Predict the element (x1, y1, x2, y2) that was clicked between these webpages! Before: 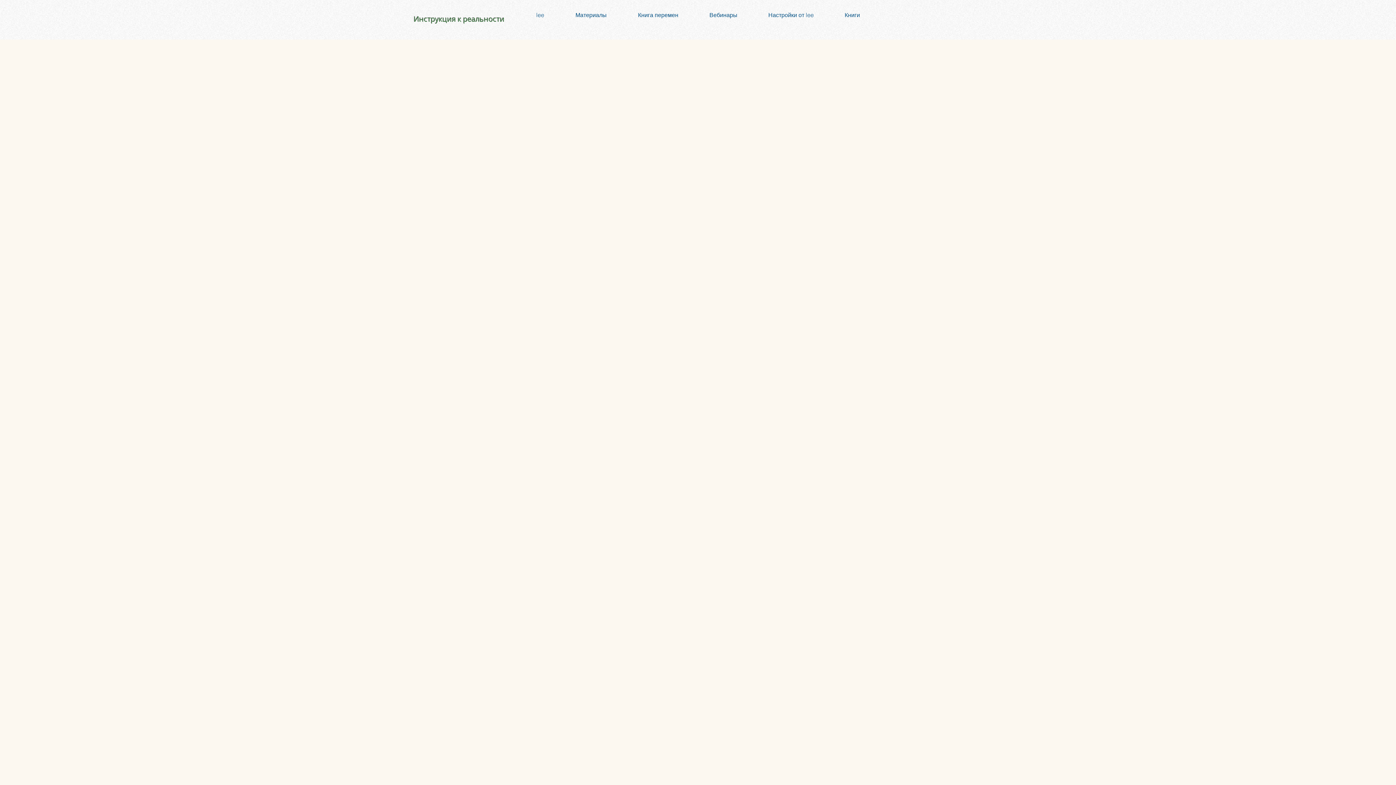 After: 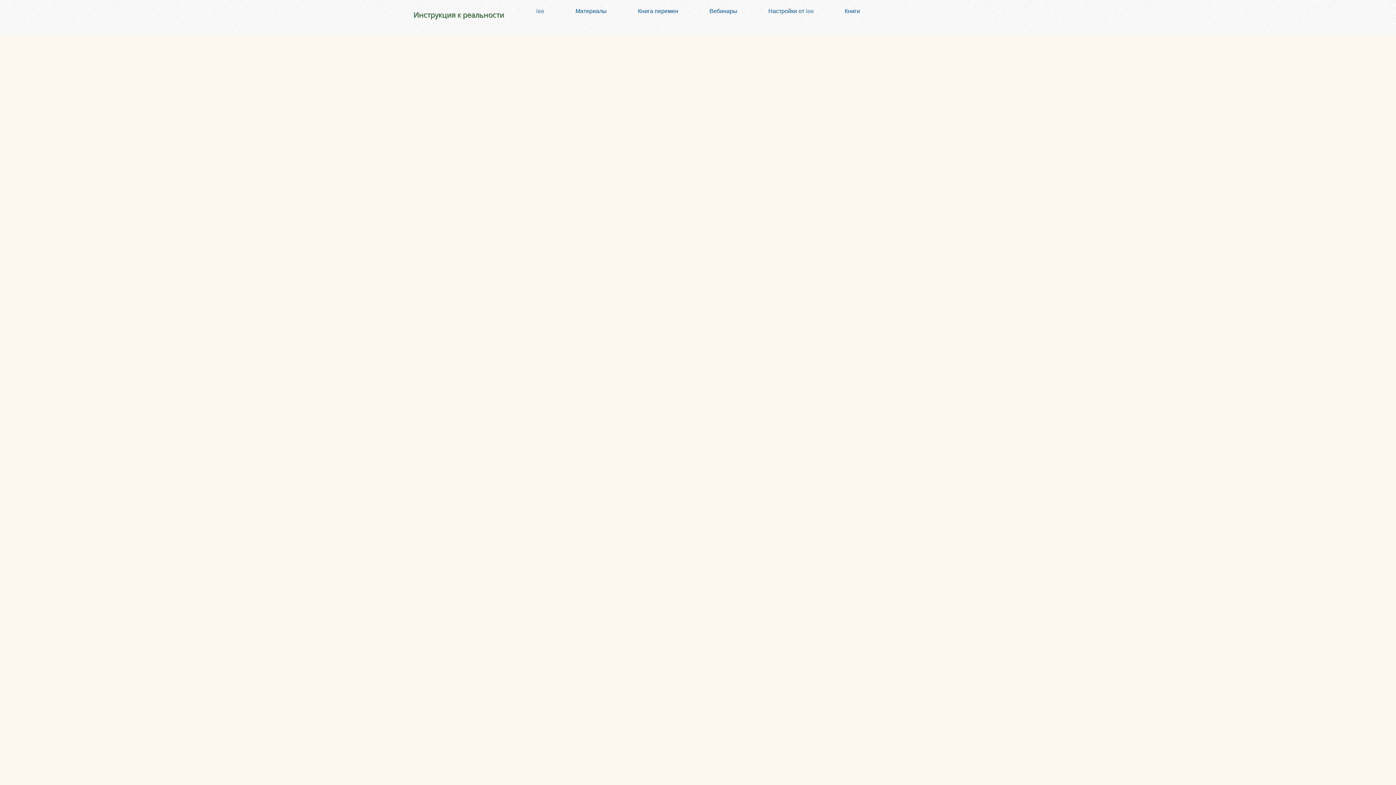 Action: bbox: (519, 780, 561, 789) label: Добавить ещё 